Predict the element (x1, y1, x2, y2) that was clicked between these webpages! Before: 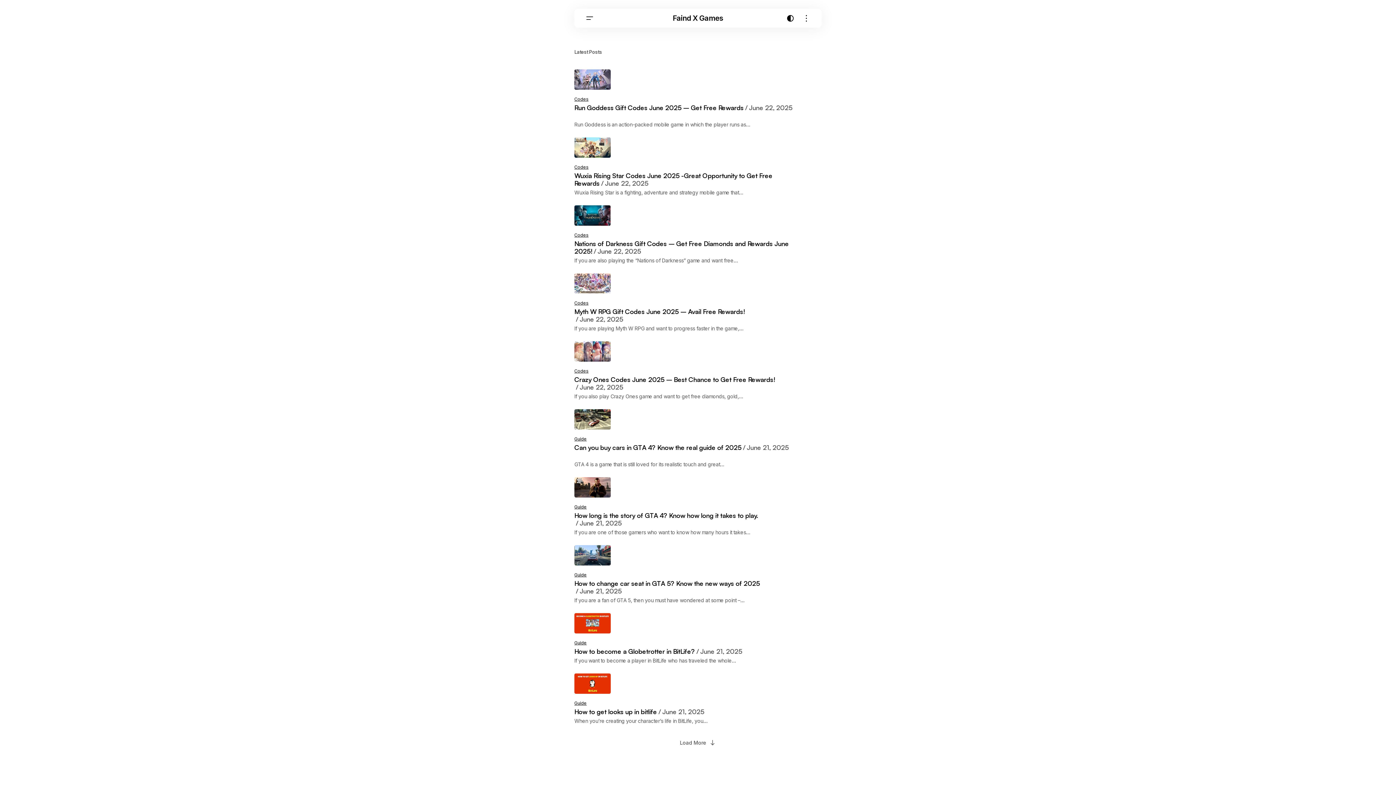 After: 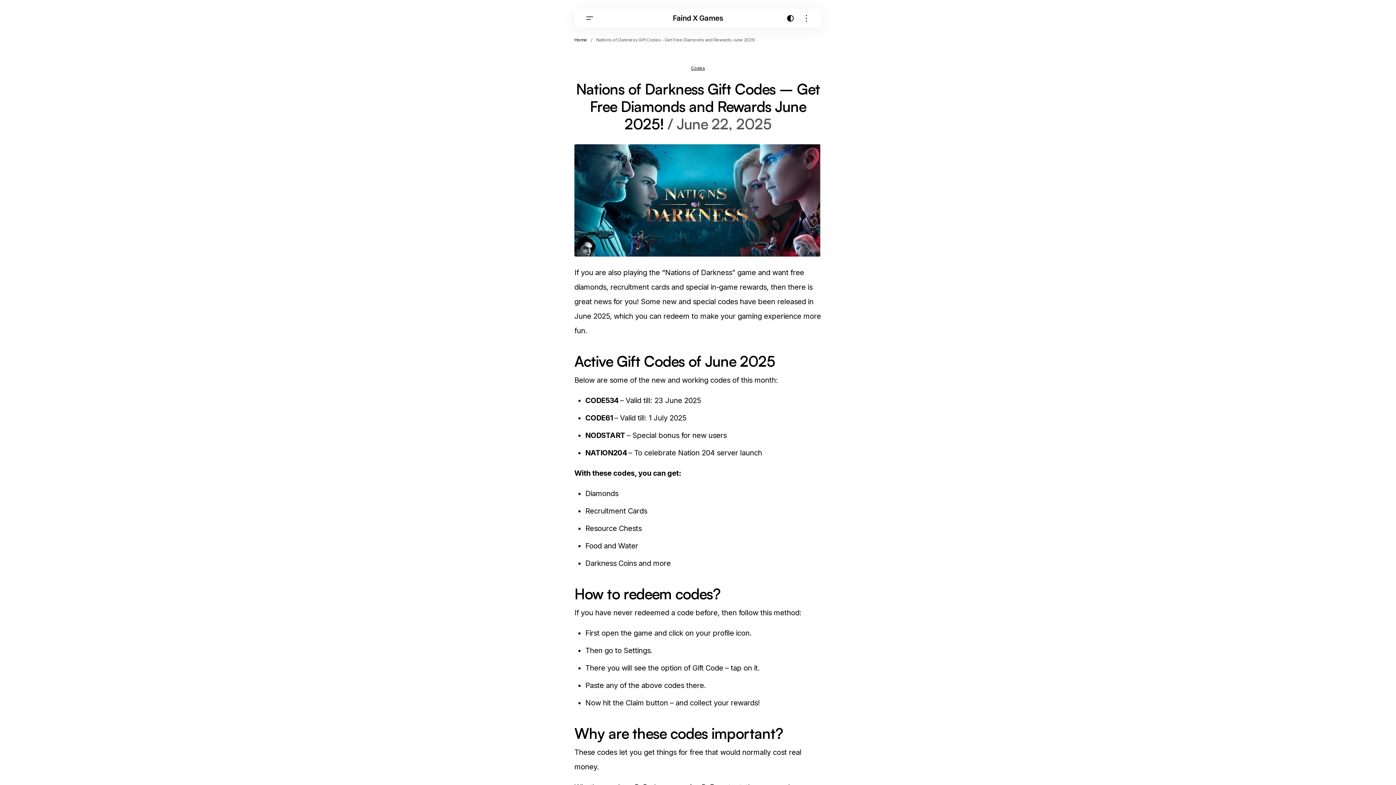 Action: bbox: (574, 205, 610, 225)